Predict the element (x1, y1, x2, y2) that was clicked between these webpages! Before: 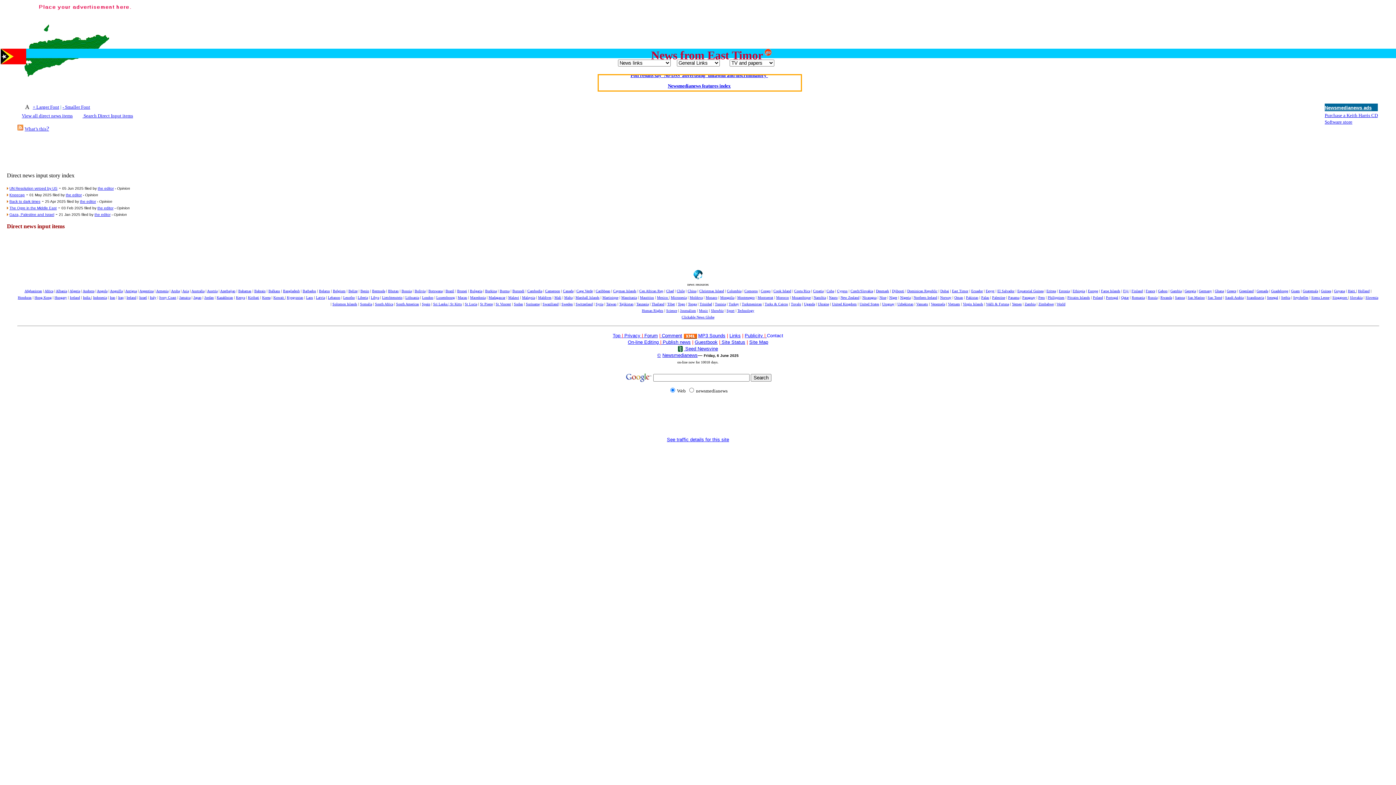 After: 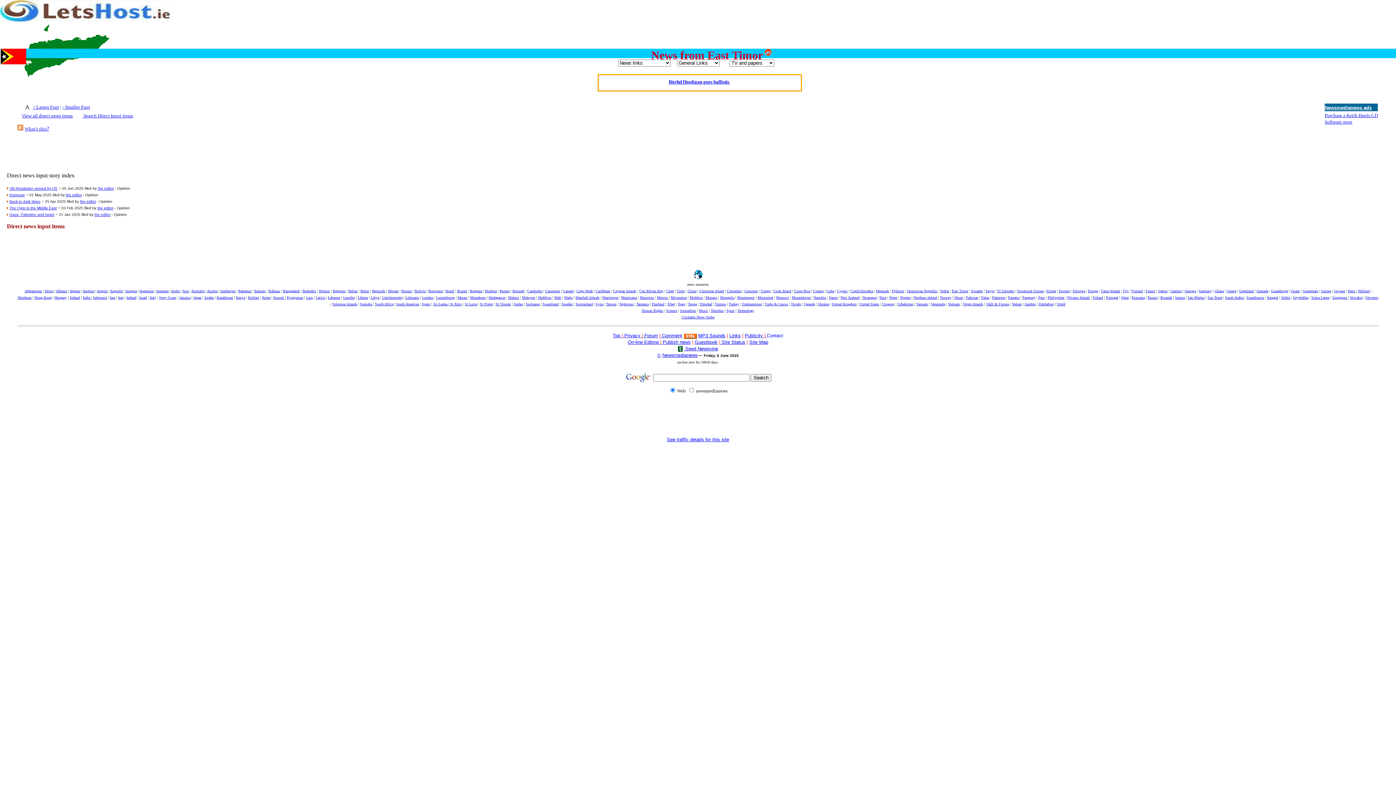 Action: bbox: (698, 333, 725, 338) label: MP3 Sounds